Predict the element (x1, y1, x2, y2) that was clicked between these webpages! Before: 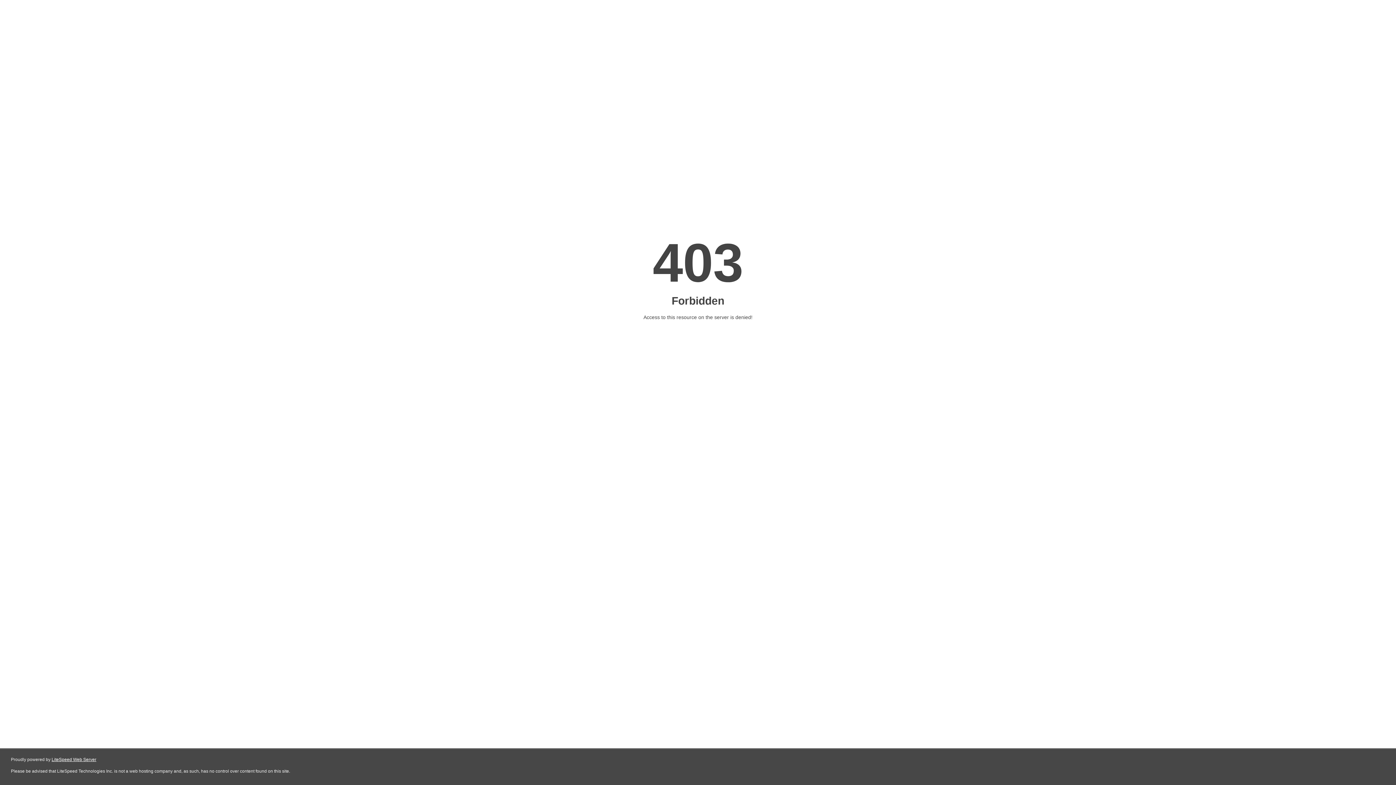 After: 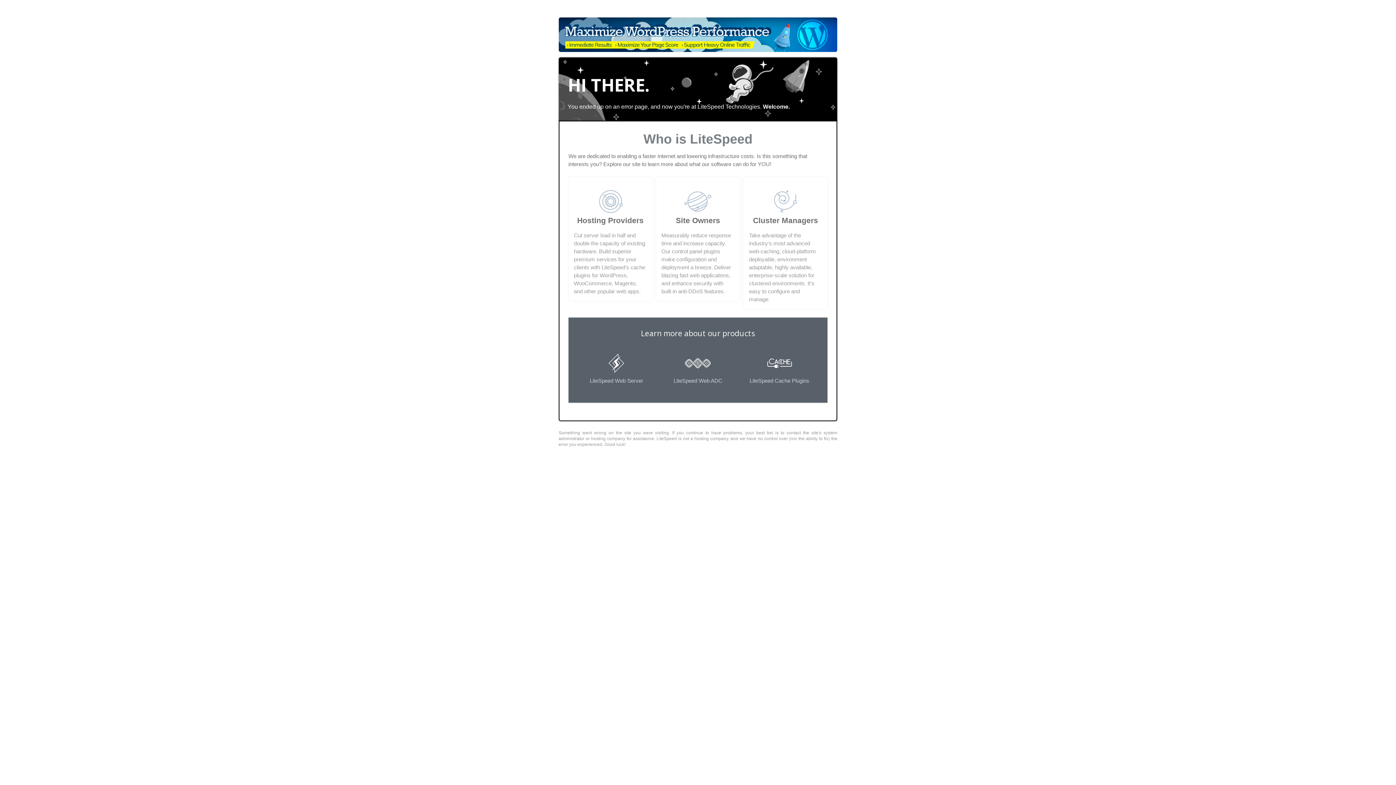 Action: bbox: (51, 757, 96, 762) label: LiteSpeed Web Server